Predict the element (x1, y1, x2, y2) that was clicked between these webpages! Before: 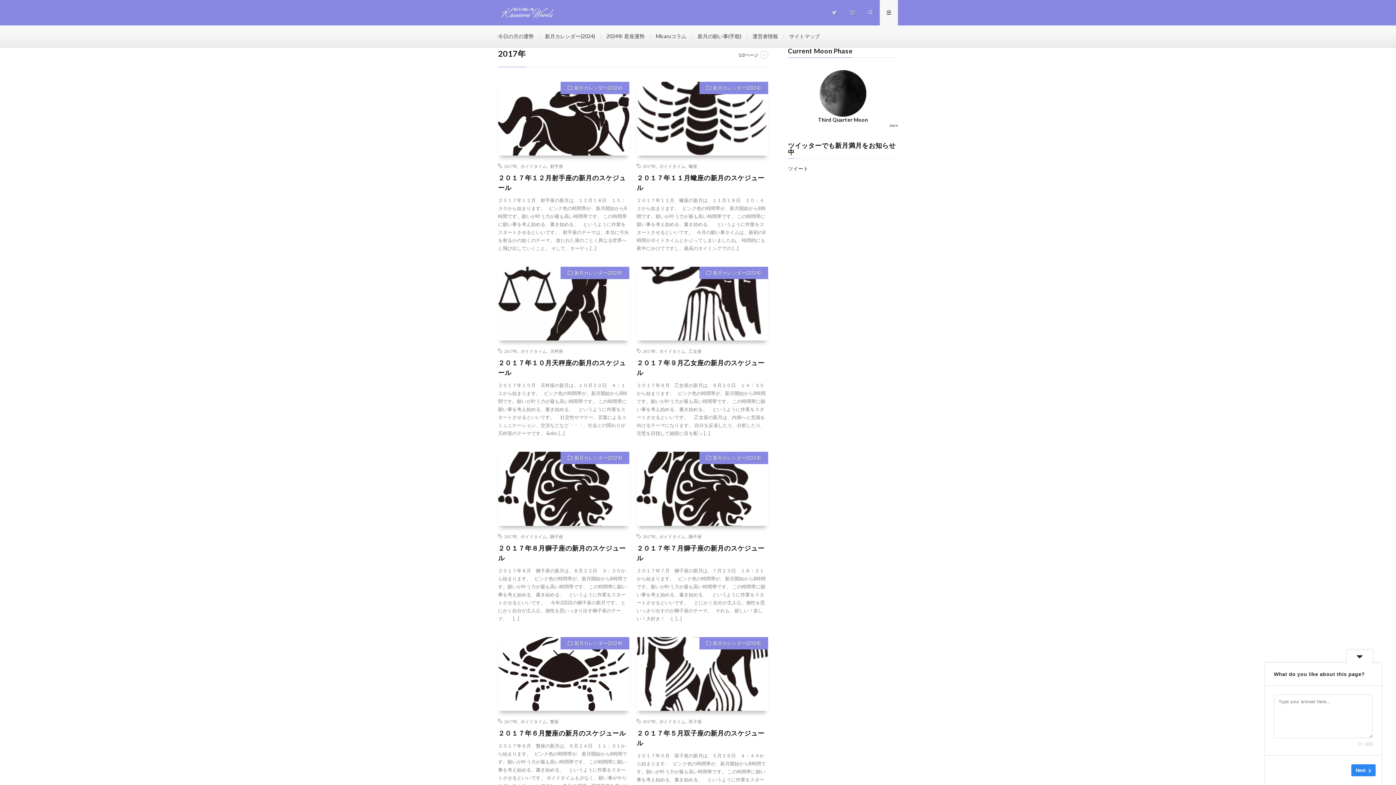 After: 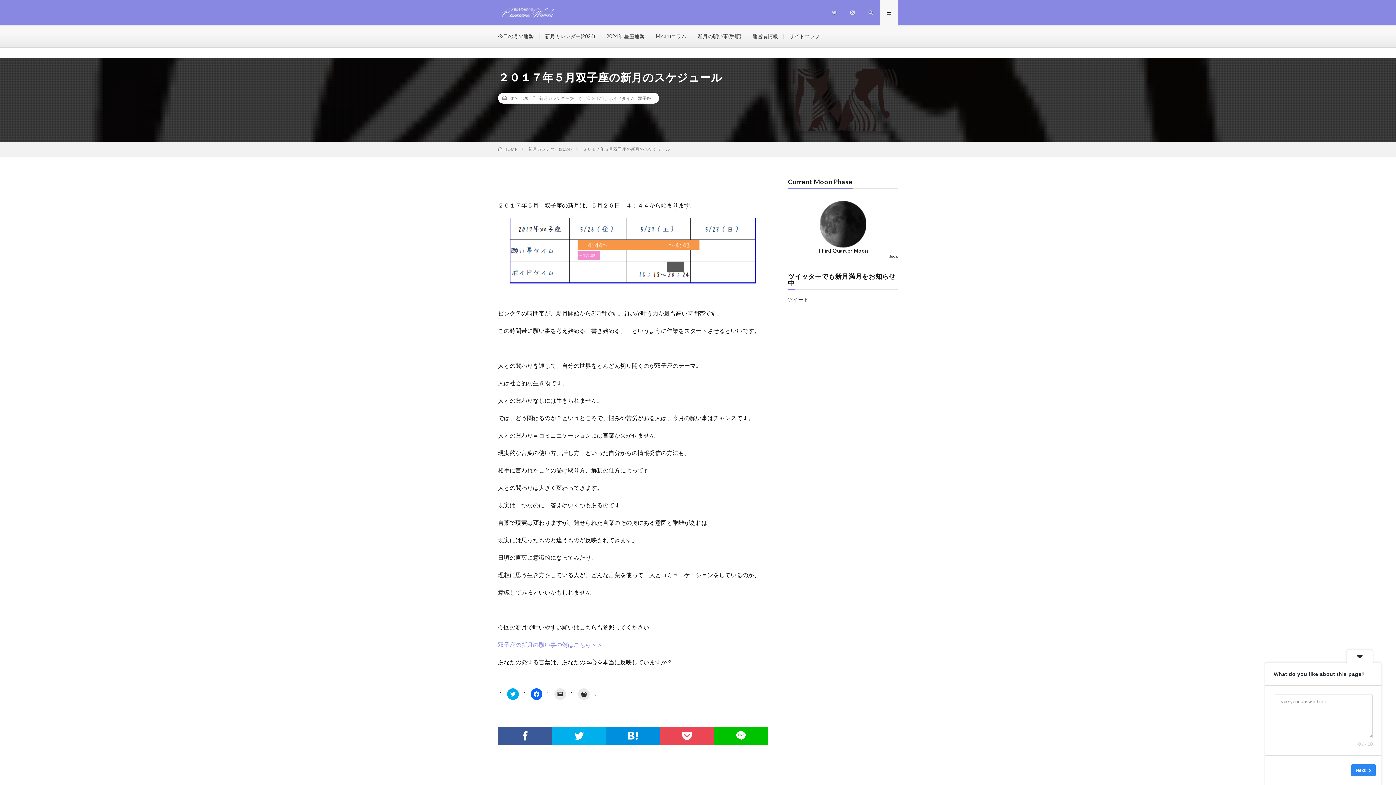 Action: bbox: (636, 728, 768, 748) label: ２０１７年５月双子座の新月のスケジュール